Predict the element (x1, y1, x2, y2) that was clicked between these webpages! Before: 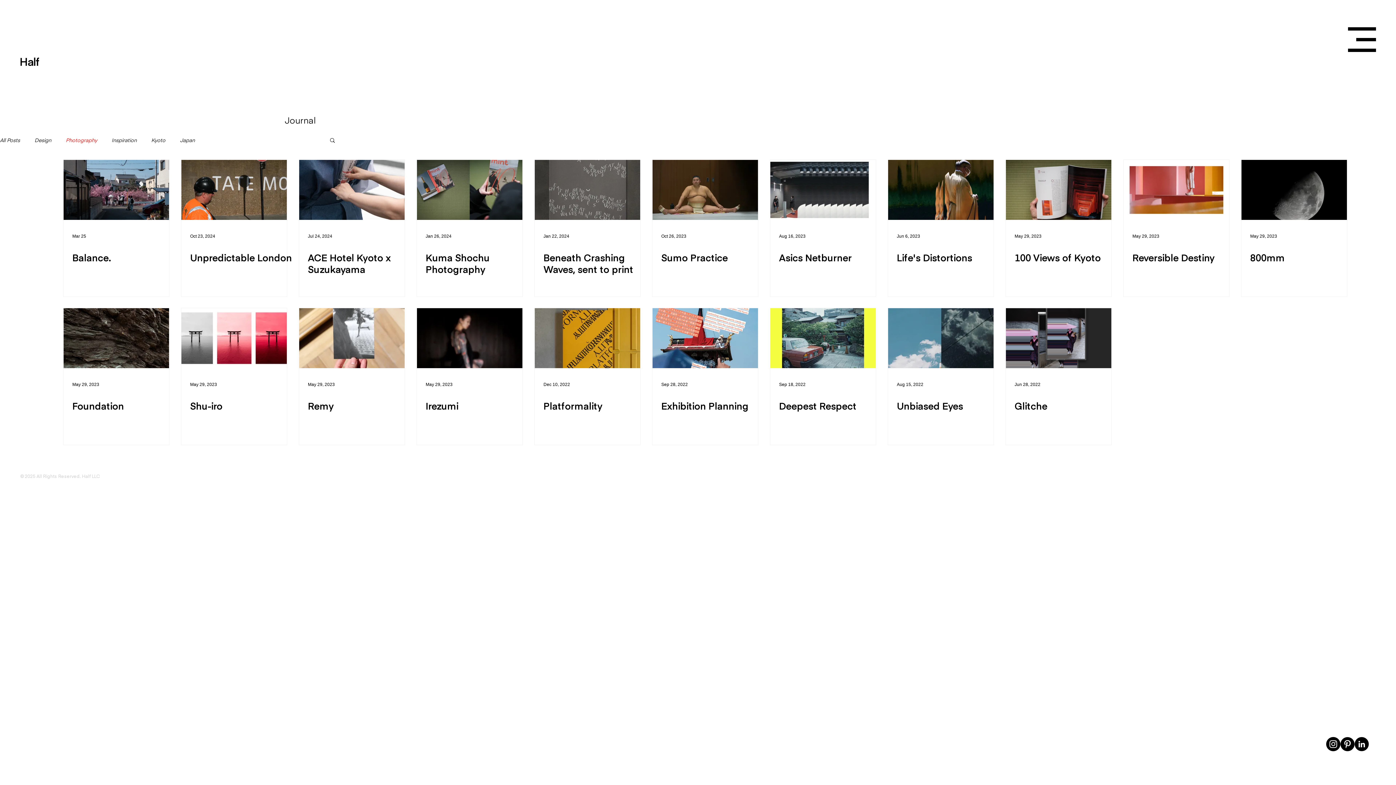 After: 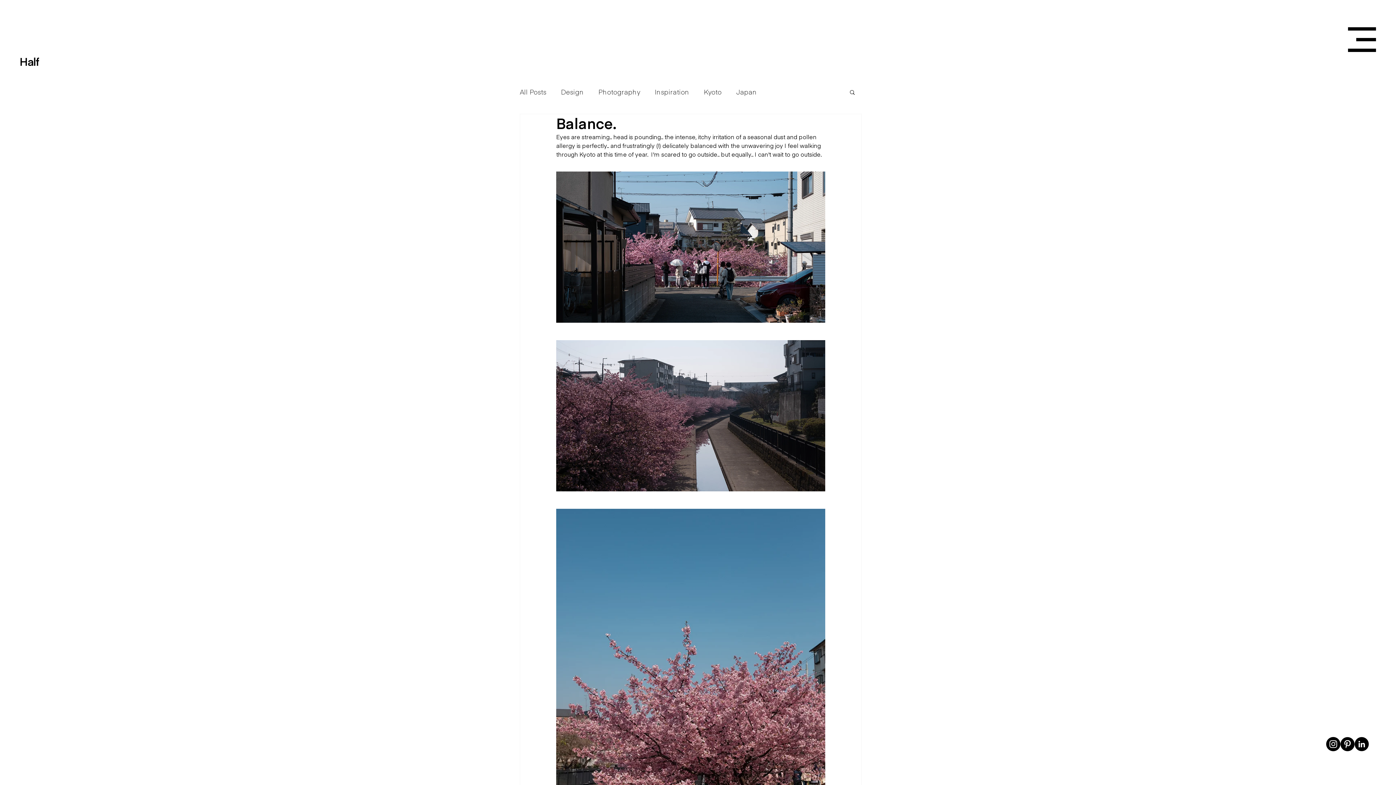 Action: label: Early blossom in Kyoto, photographing daily streets in spring bbox: (63, 160, 169, 220)